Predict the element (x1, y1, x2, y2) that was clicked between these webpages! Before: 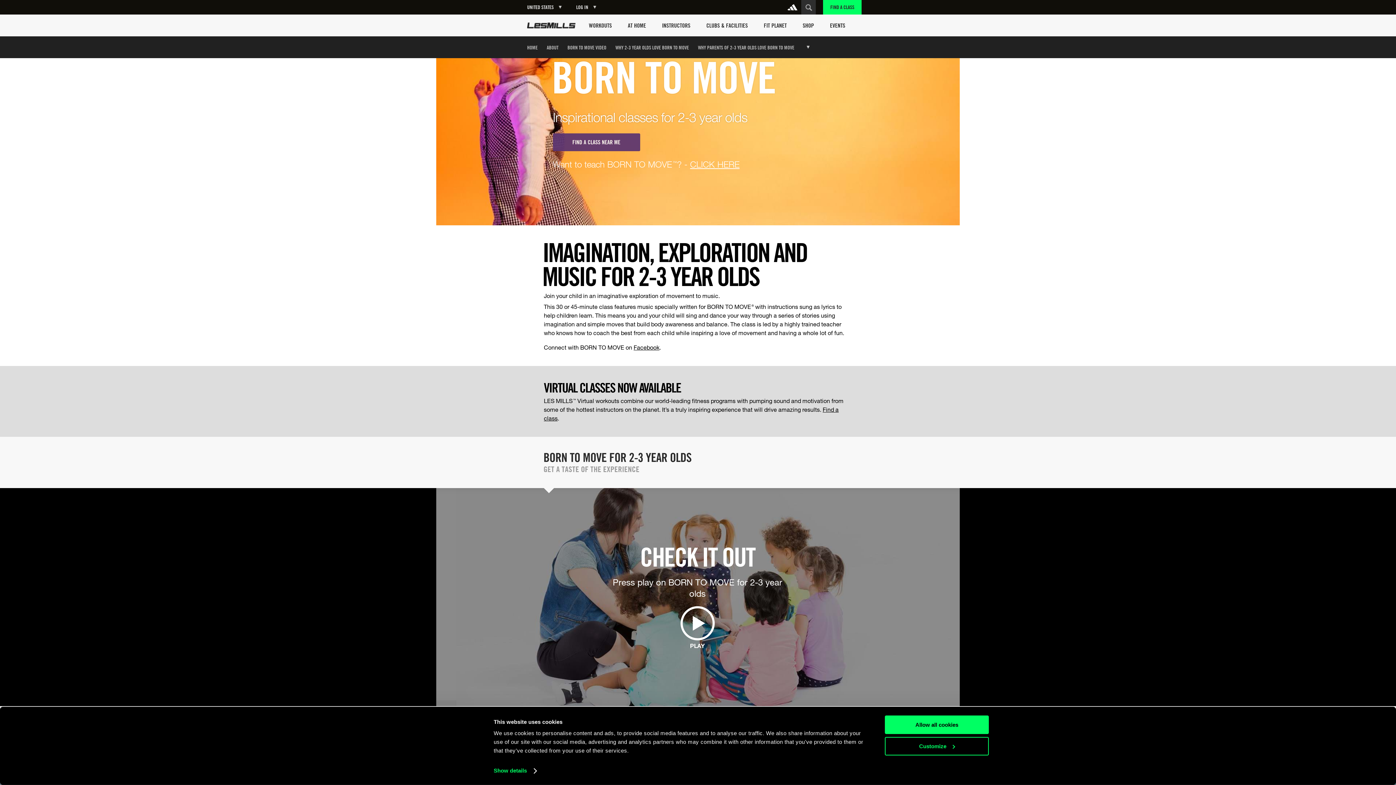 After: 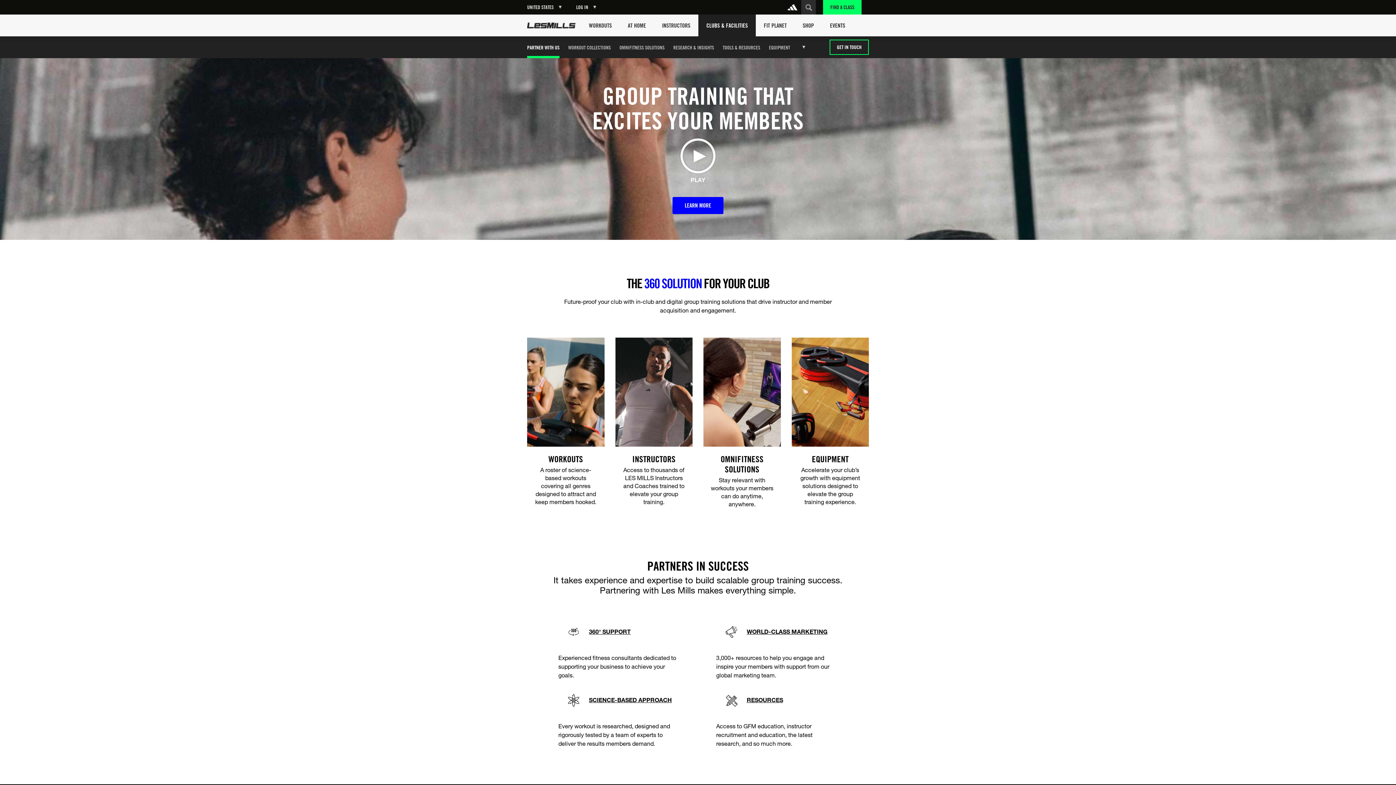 Action: bbox: (698, 14, 756, 36) label: CLUBS & FACILITIES